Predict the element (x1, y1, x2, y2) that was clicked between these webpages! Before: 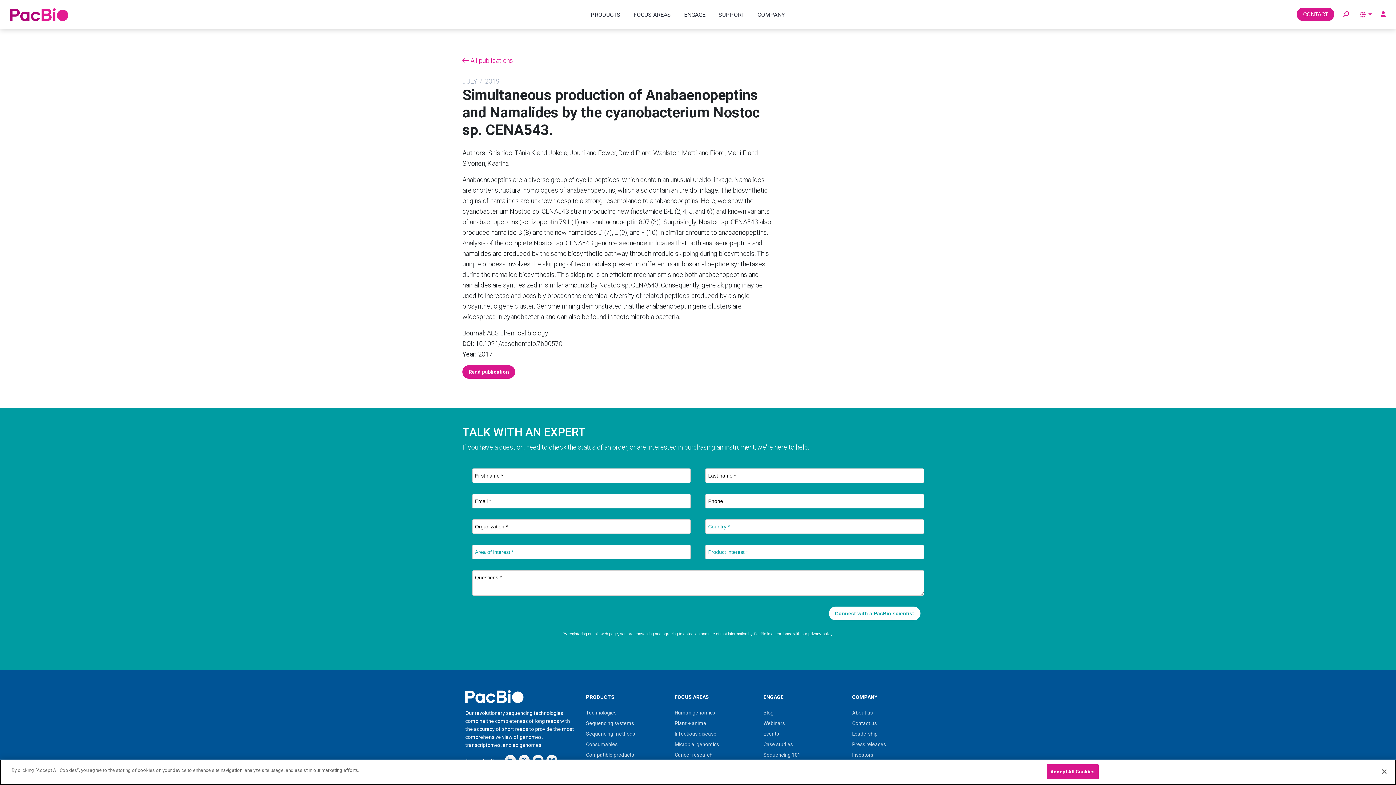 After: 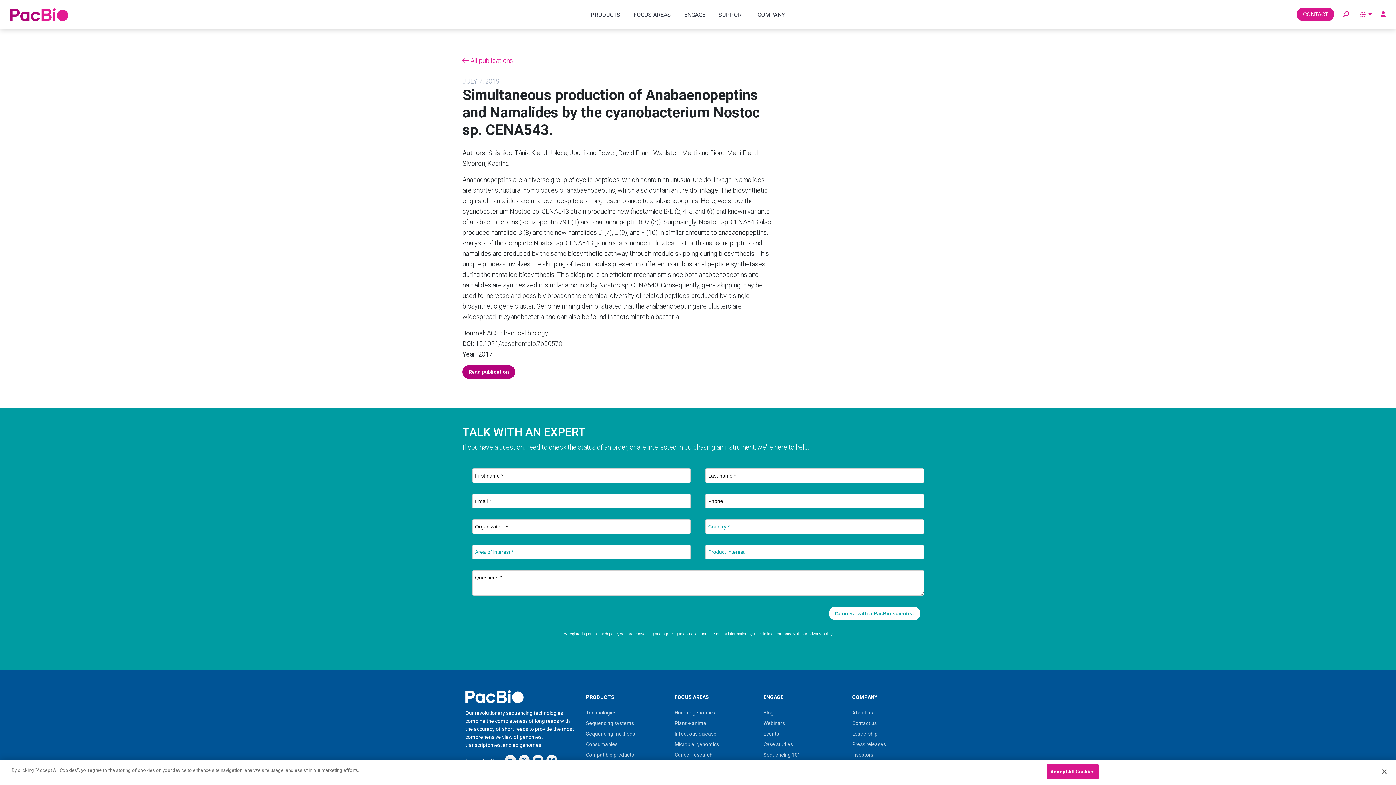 Action: bbox: (462, 365, 515, 378) label: Read publication